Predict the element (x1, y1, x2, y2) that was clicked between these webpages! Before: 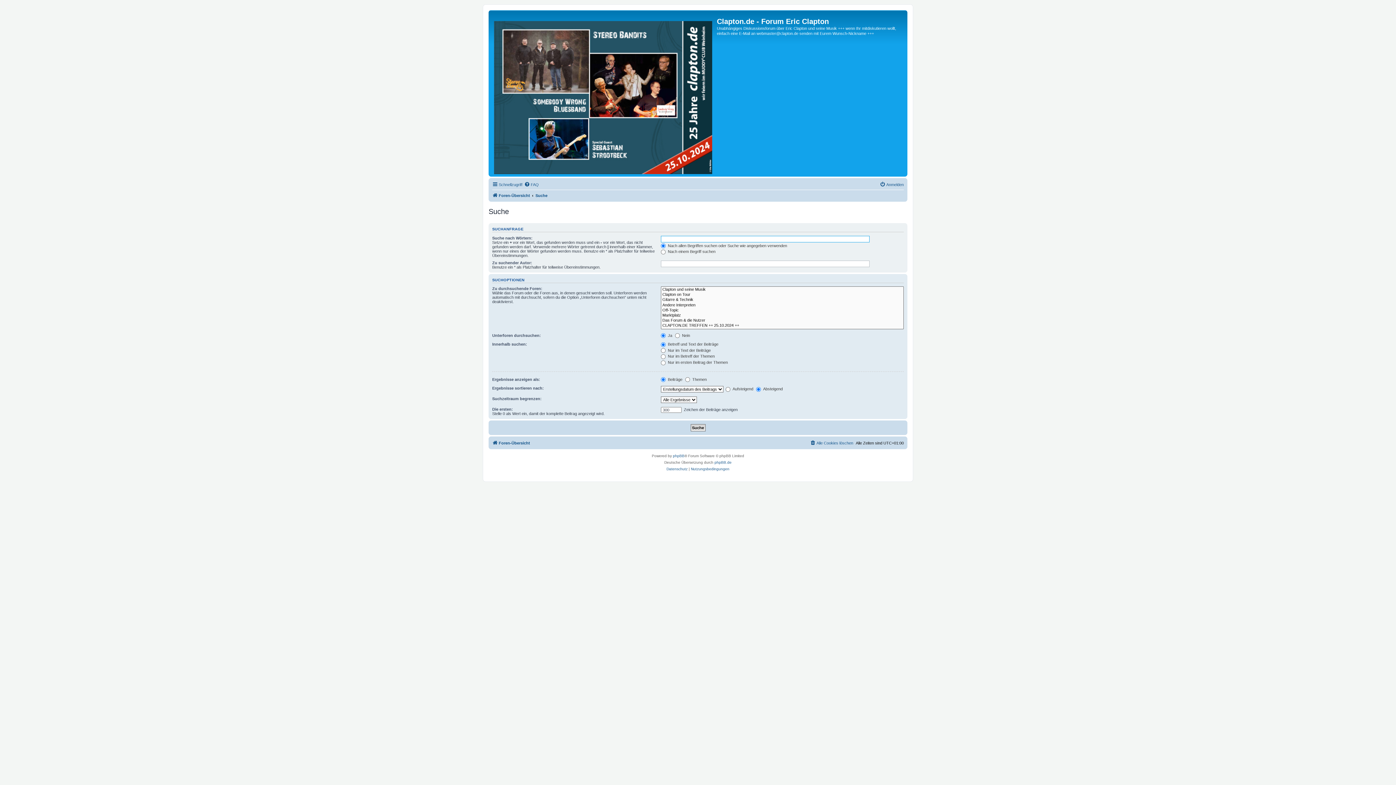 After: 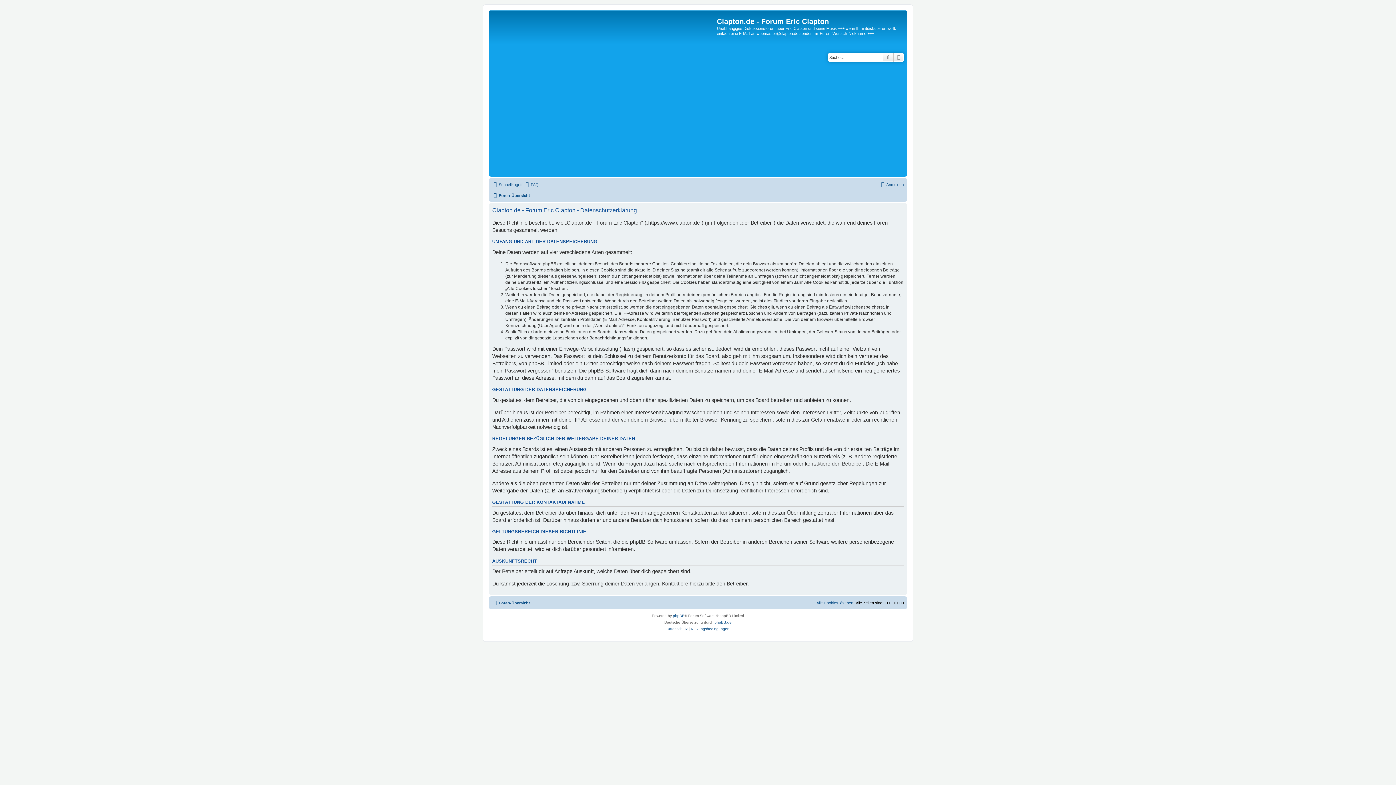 Action: bbox: (666, 466, 687, 472) label: Datenschutz